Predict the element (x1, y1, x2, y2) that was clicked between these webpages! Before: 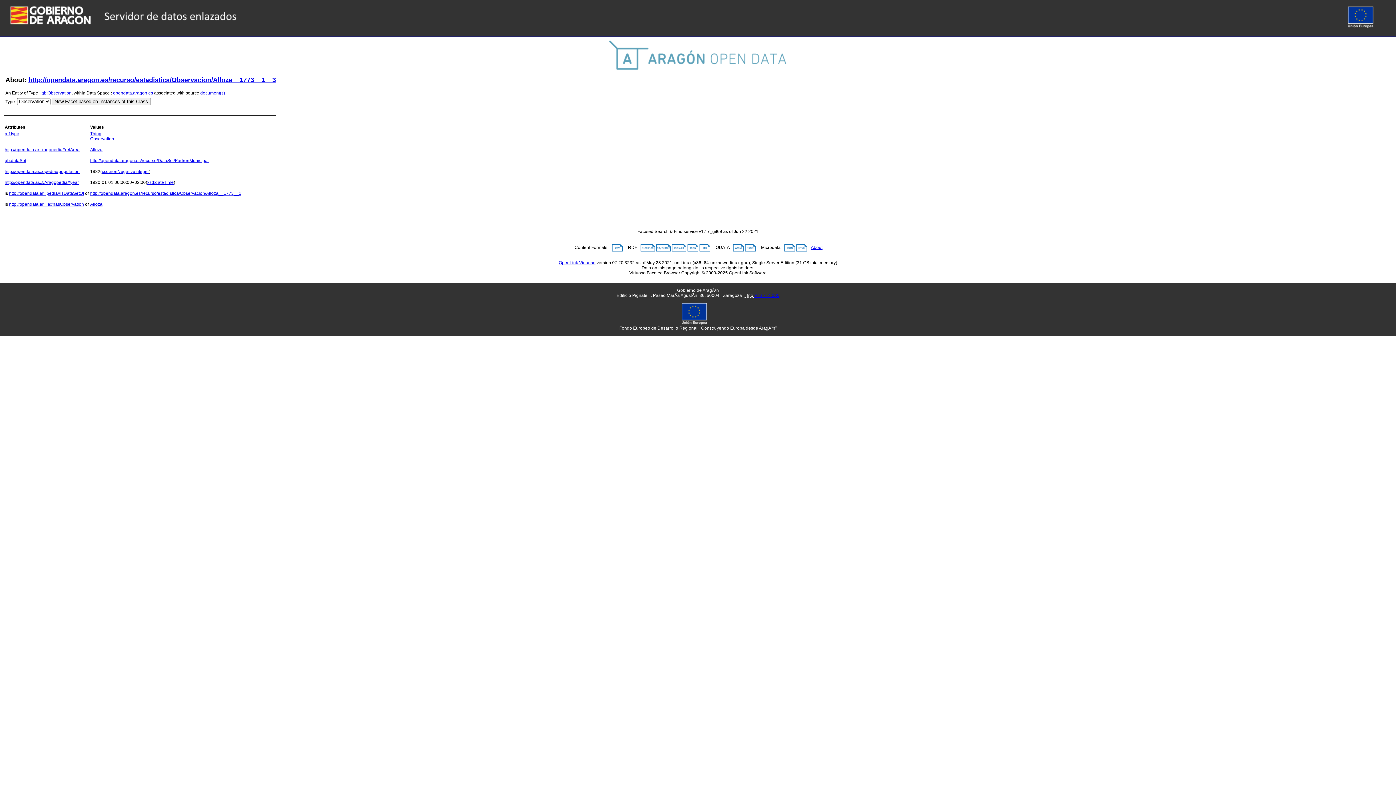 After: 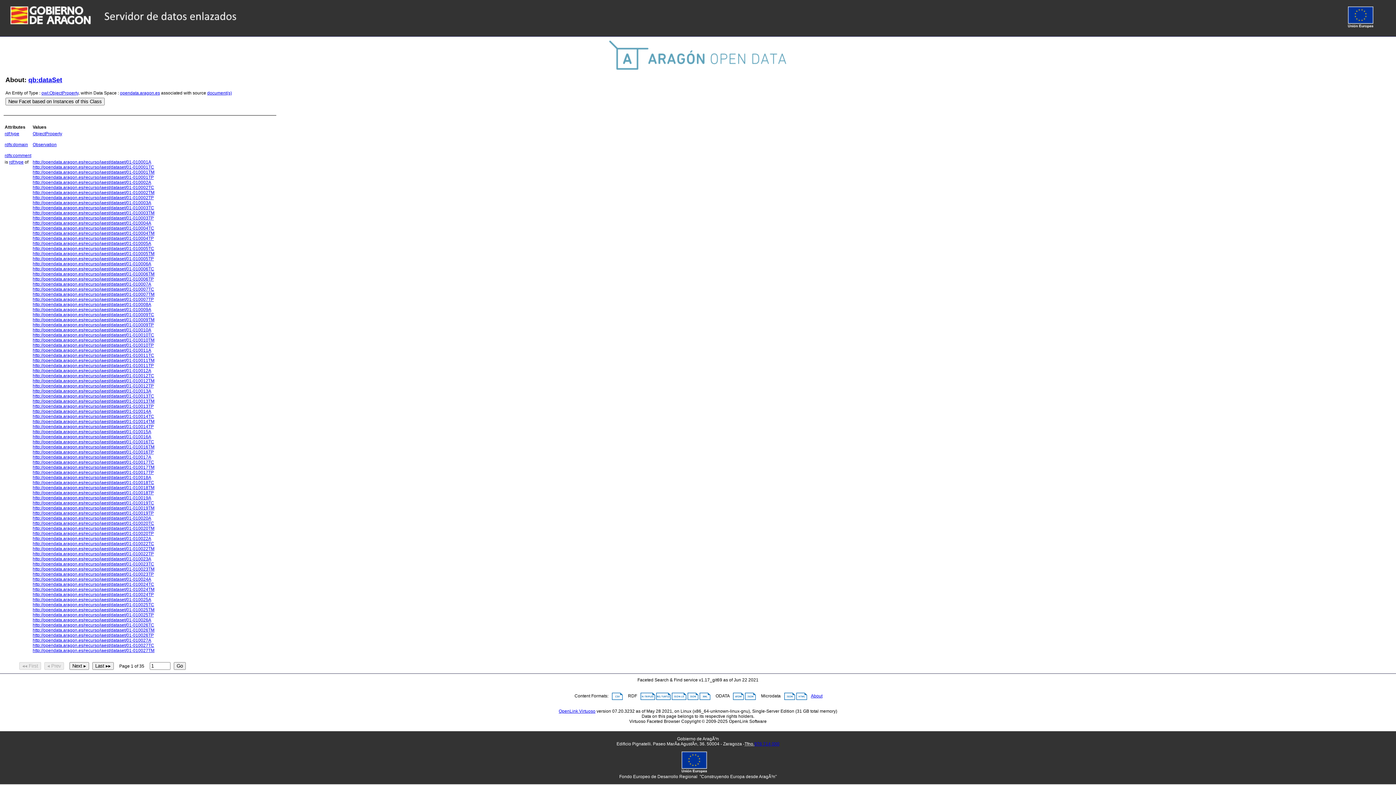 Action: bbox: (4, 158, 26, 163) label: qb:dataSet